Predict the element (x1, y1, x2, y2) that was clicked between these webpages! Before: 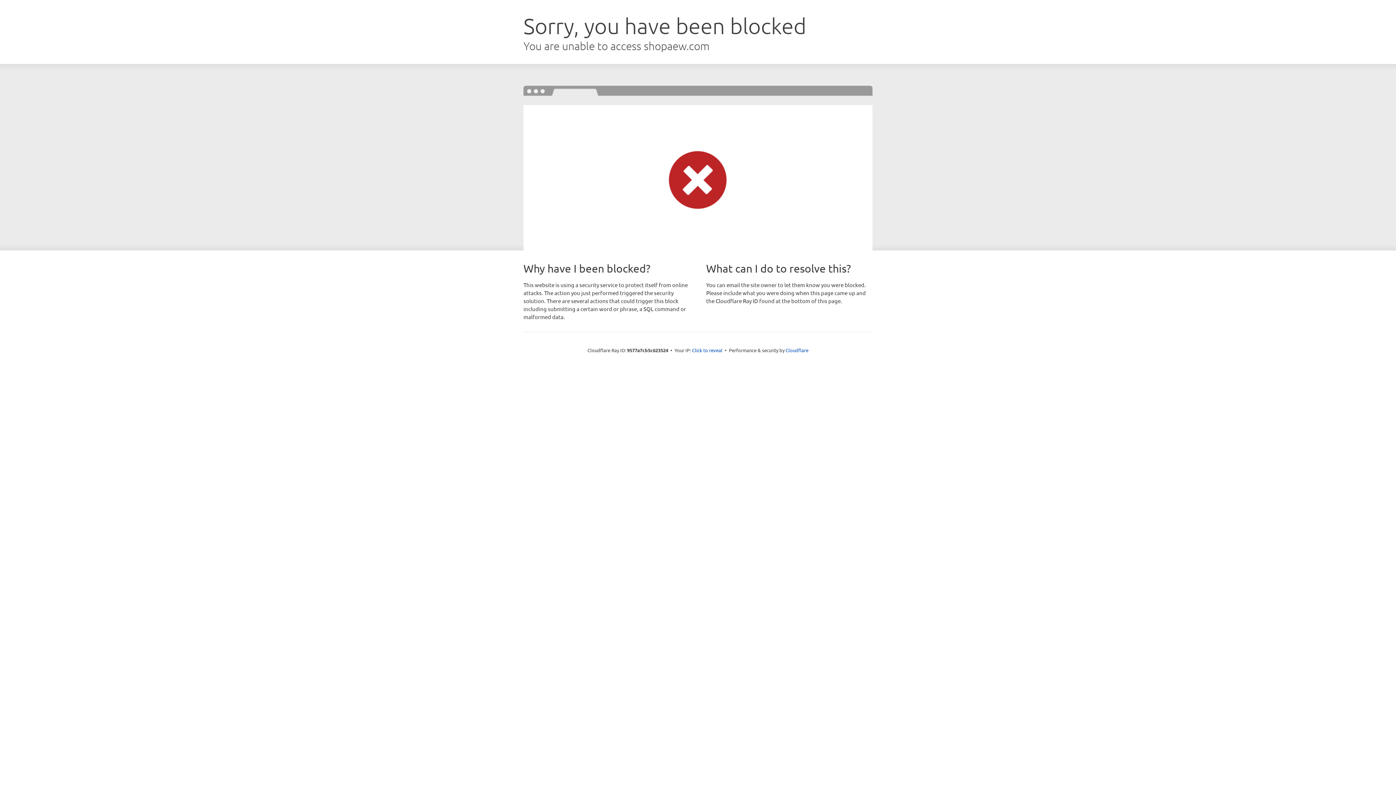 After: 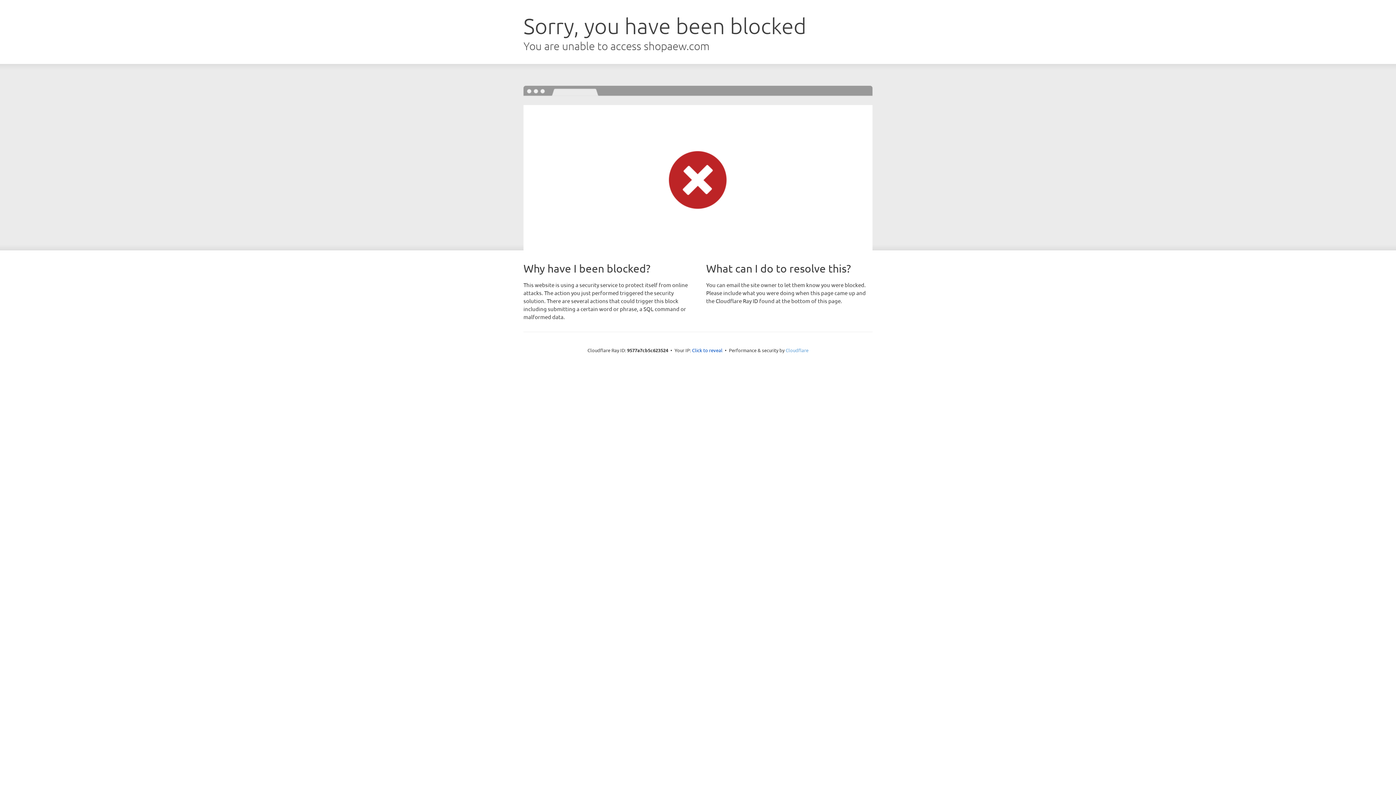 Action: label: Cloudflare bbox: (785, 347, 808, 353)